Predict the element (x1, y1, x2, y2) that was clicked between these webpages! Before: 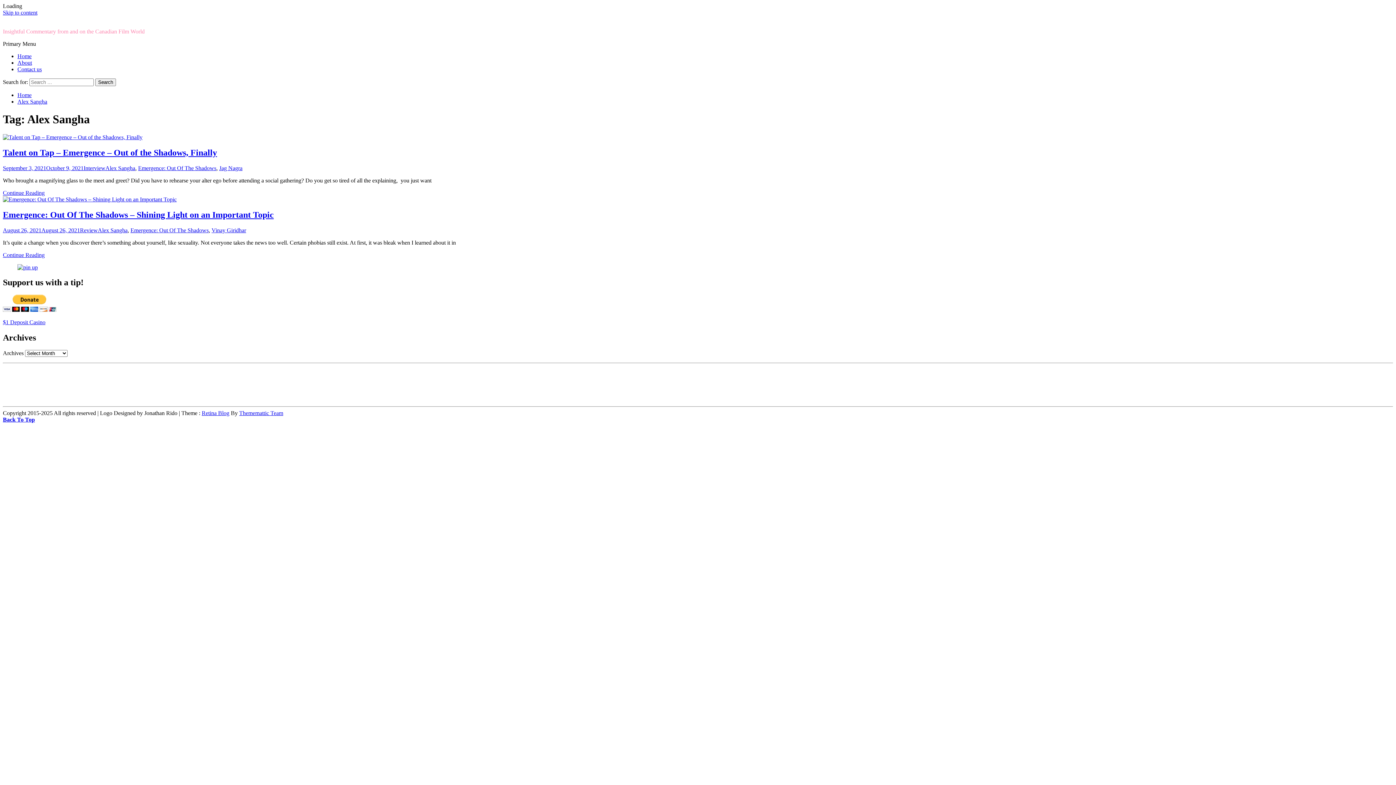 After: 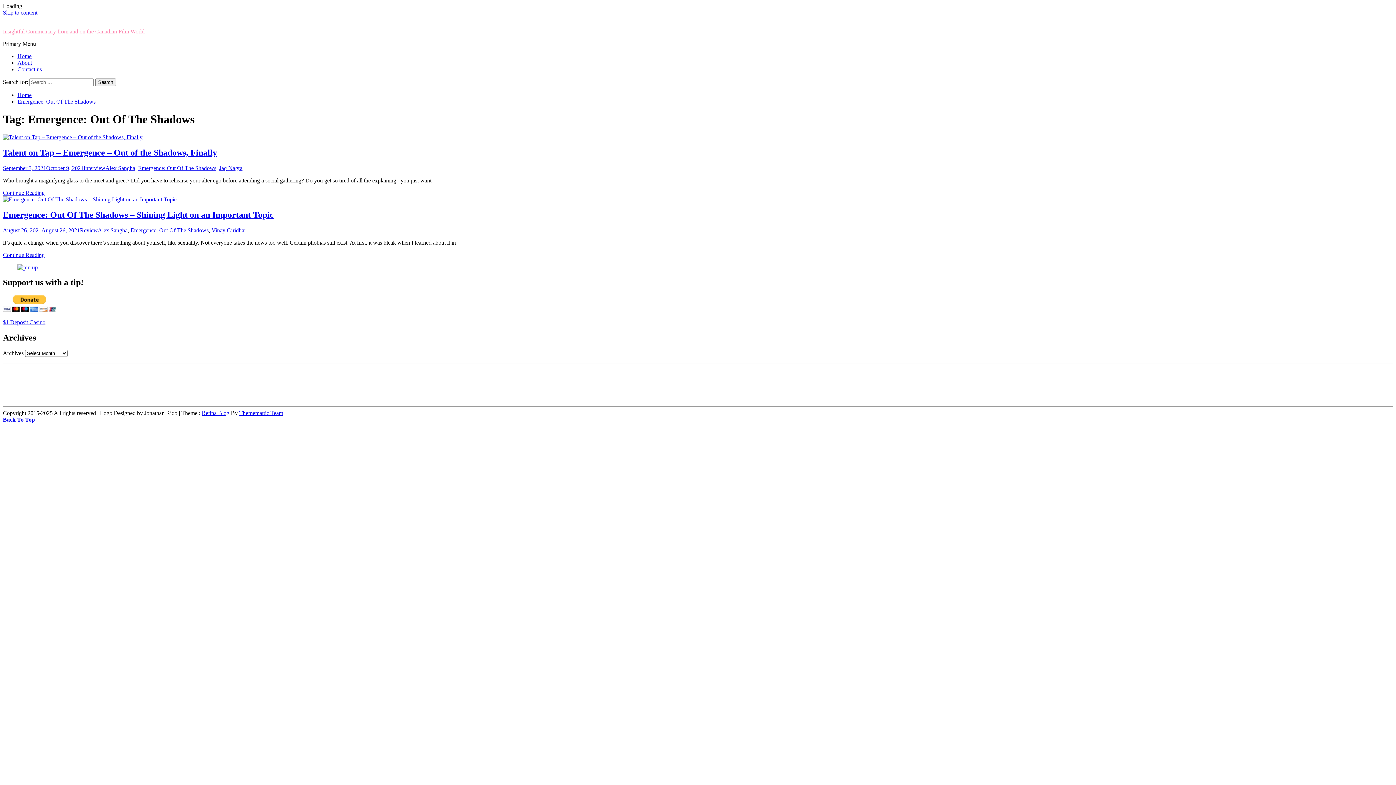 Action: bbox: (130, 227, 208, 233) label: Emergence: Out Of The Shadows